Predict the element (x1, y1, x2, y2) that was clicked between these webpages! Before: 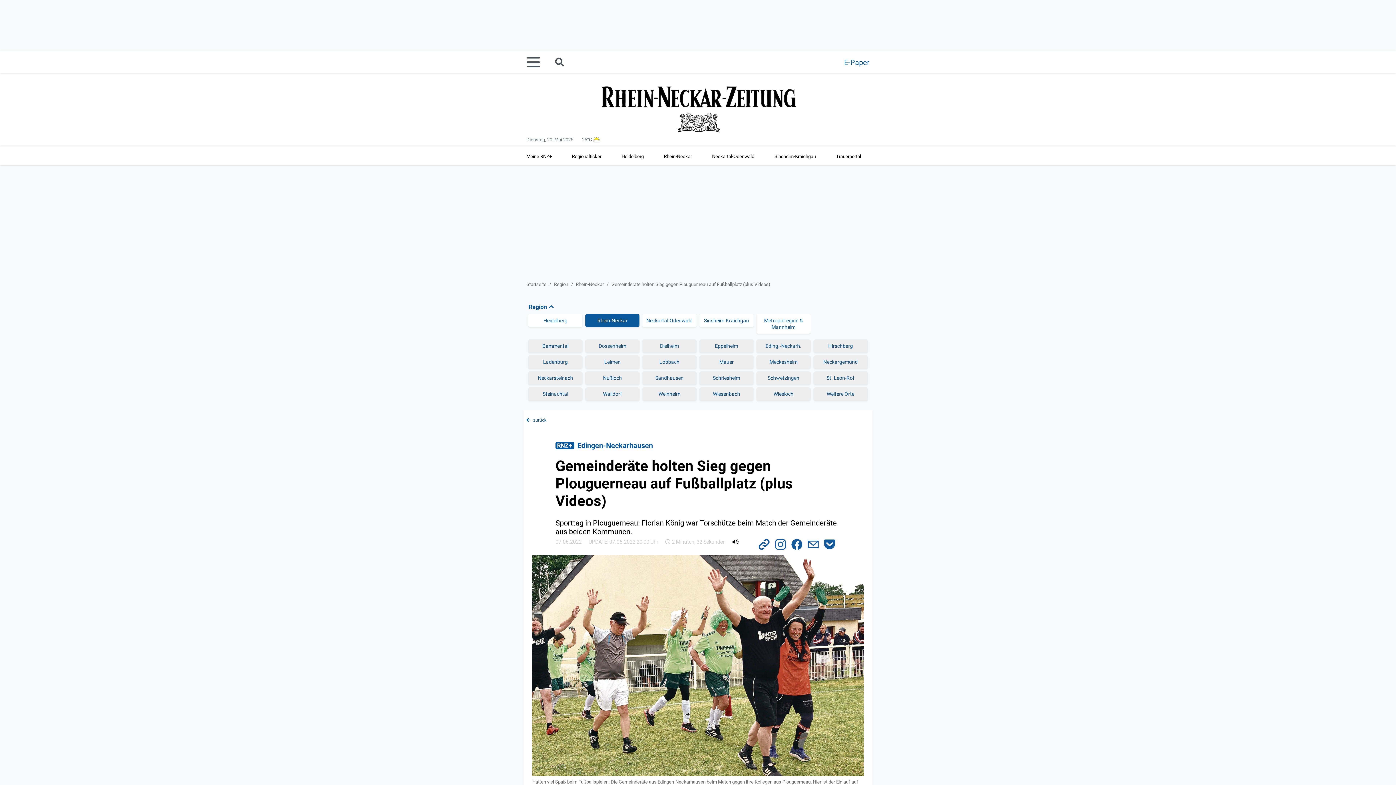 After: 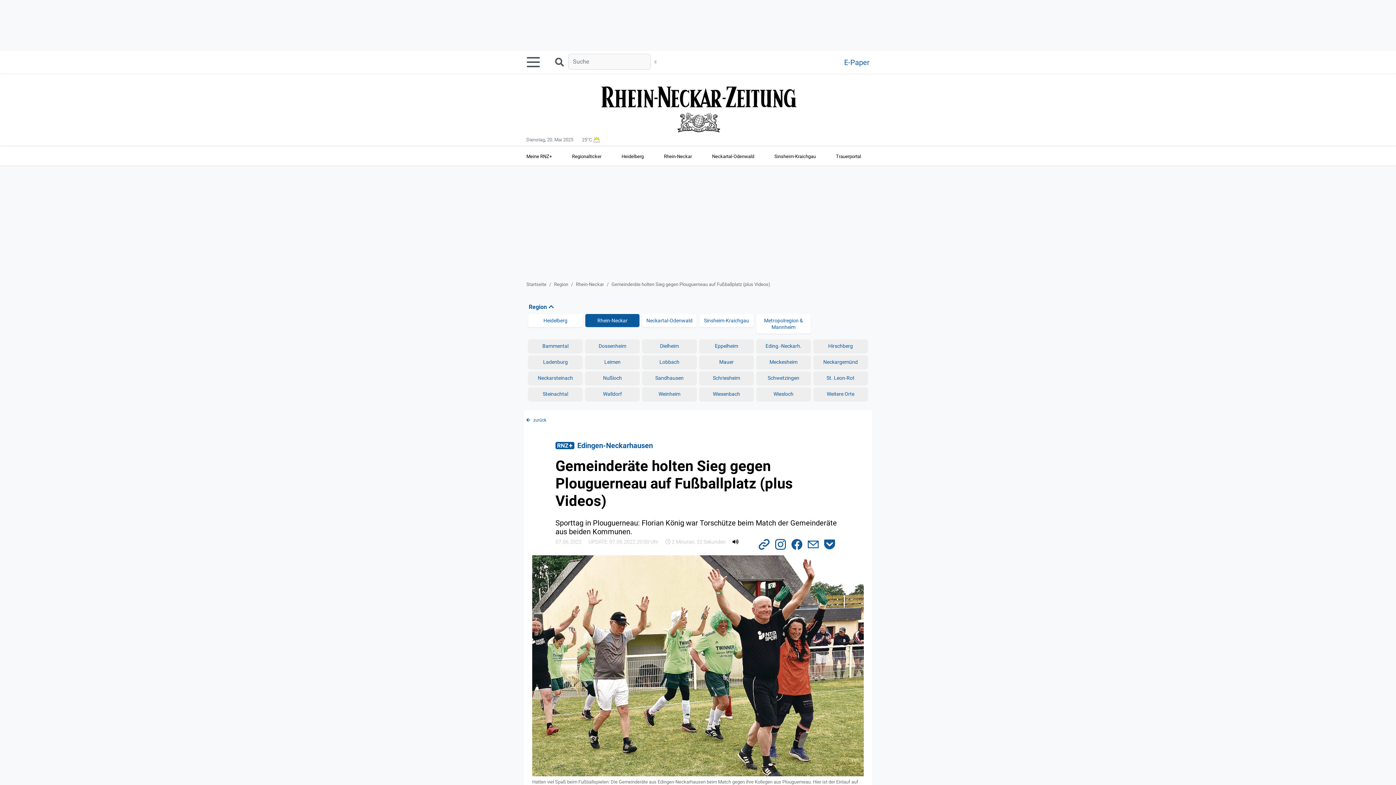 Action: bbox: (554, 55, 568, 69) label: Suche starten